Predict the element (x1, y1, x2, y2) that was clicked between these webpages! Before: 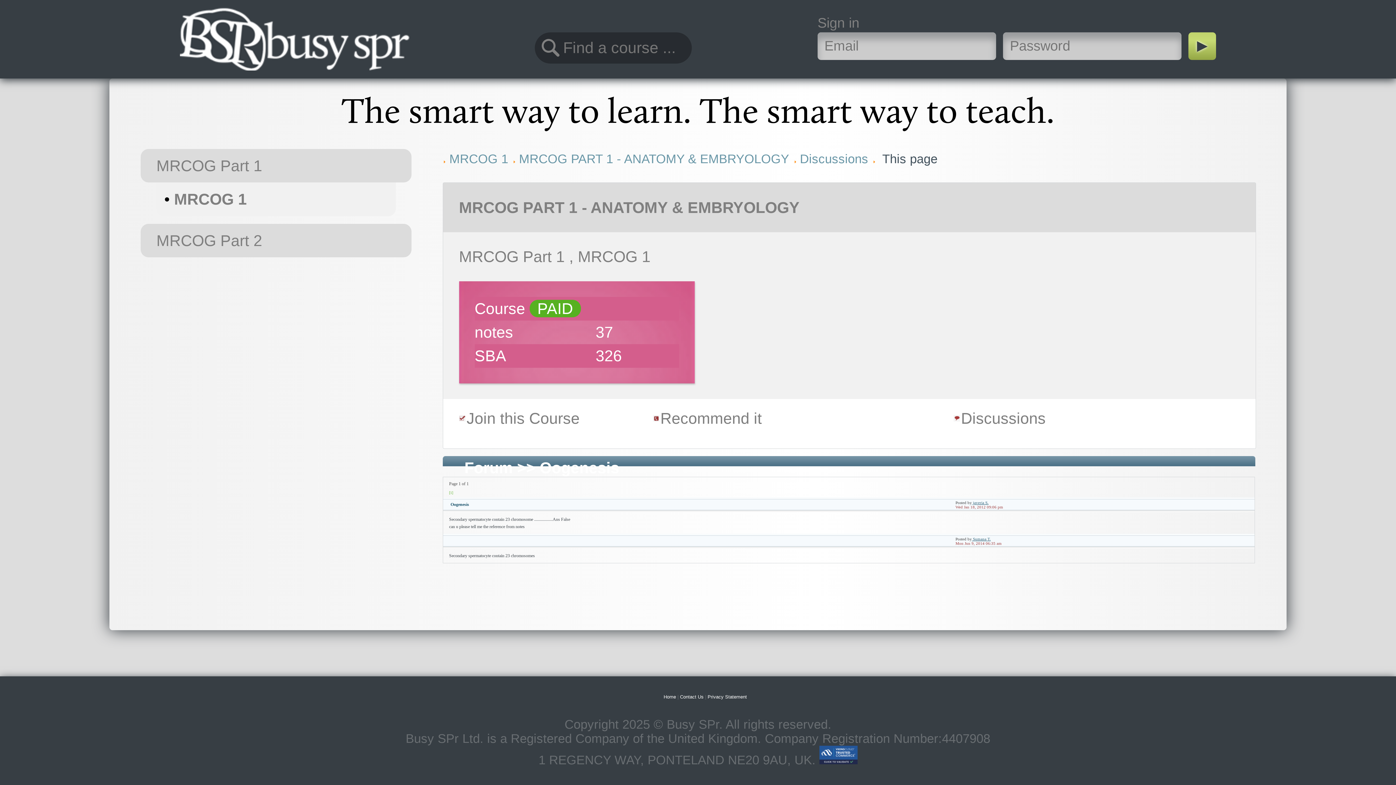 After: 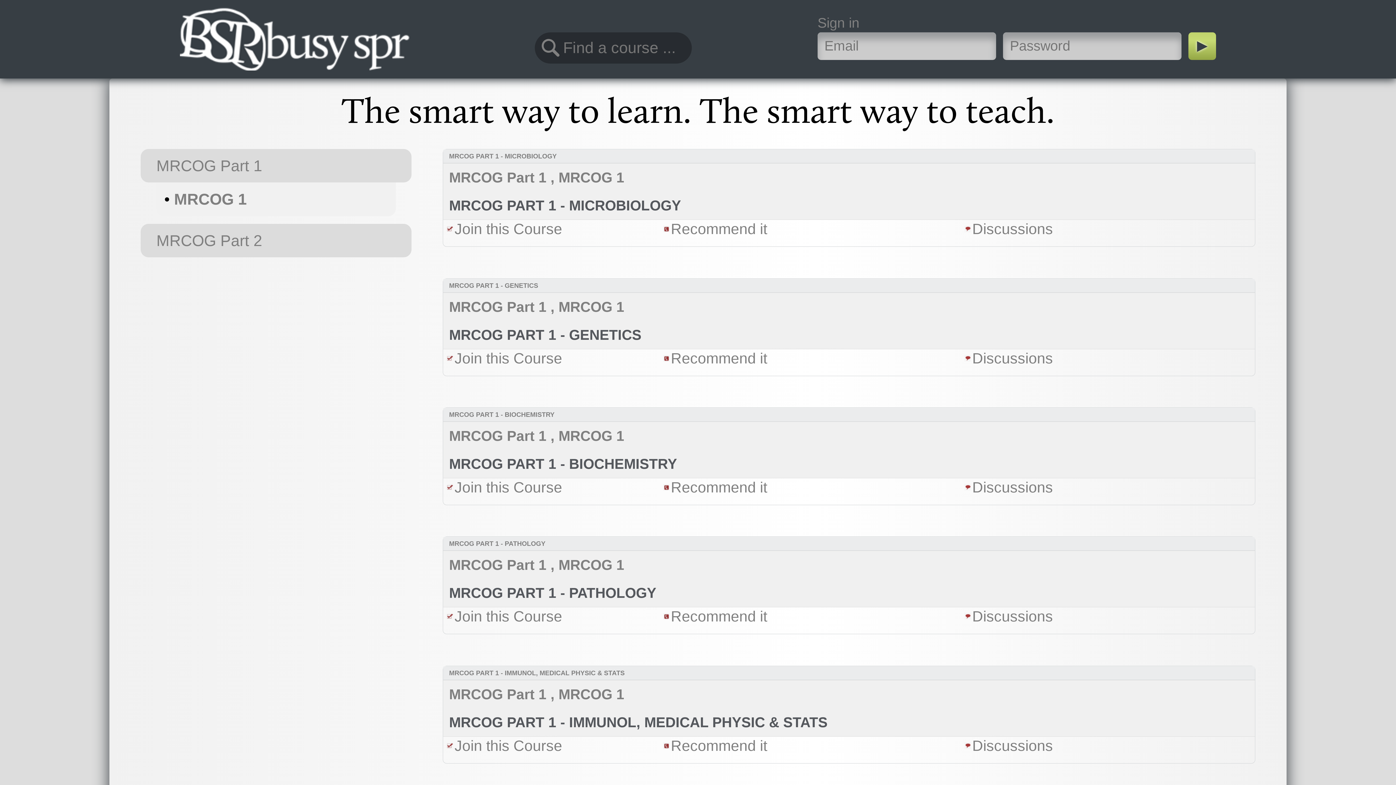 Action: bbox: (449, 152, 508, 165) label: MRCOG 1